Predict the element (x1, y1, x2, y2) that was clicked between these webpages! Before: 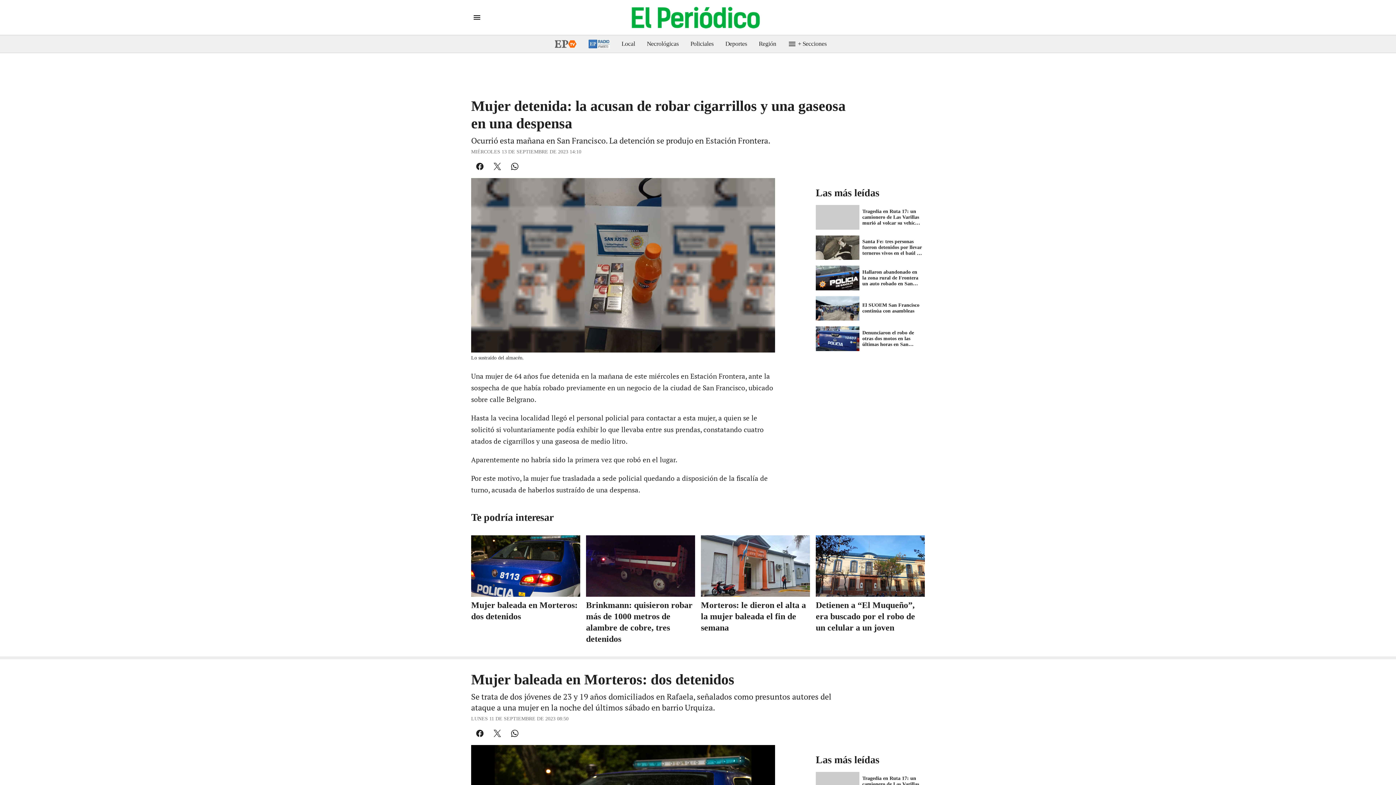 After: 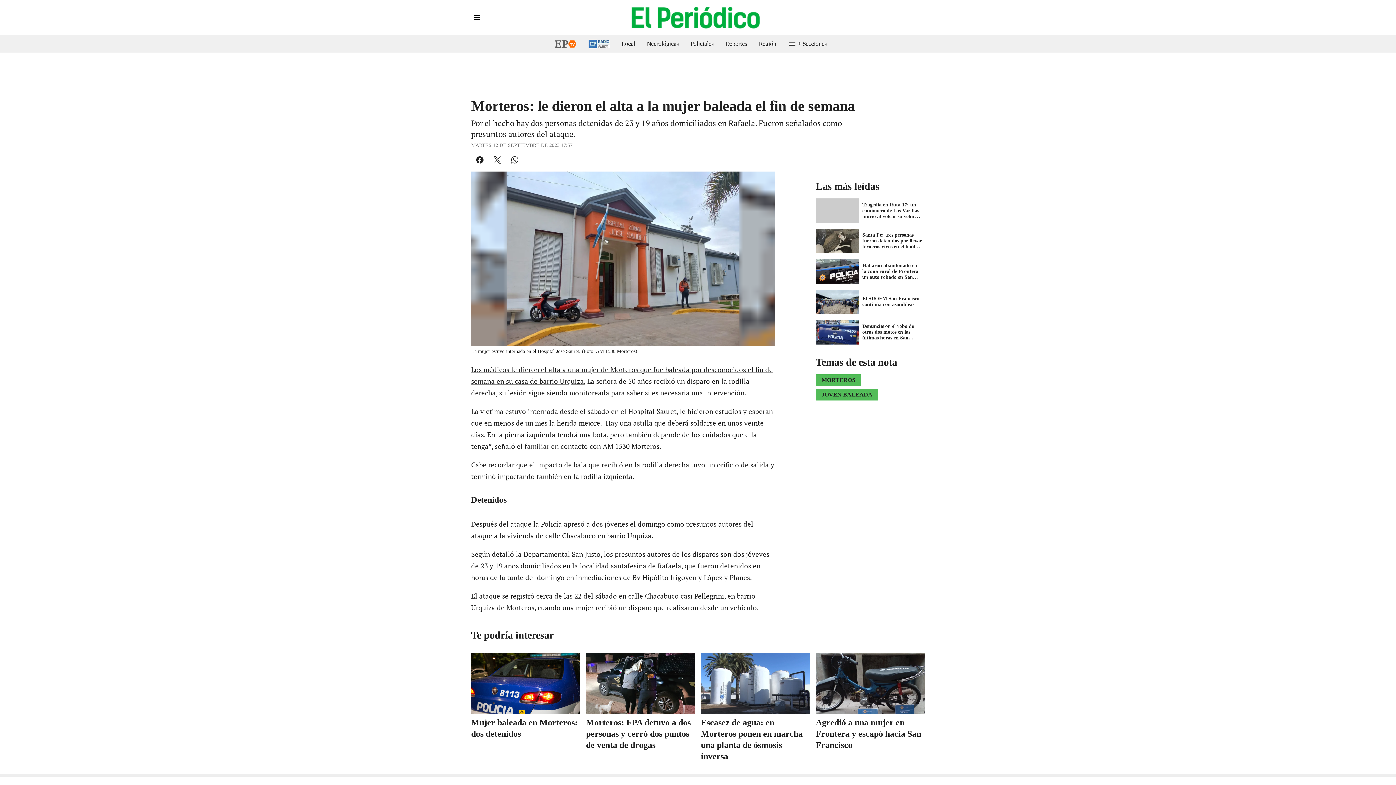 Action: bbox: (701, 535, 810, 636) label: Morteros: le dieron el alta a la mujer baleada el fin de semana